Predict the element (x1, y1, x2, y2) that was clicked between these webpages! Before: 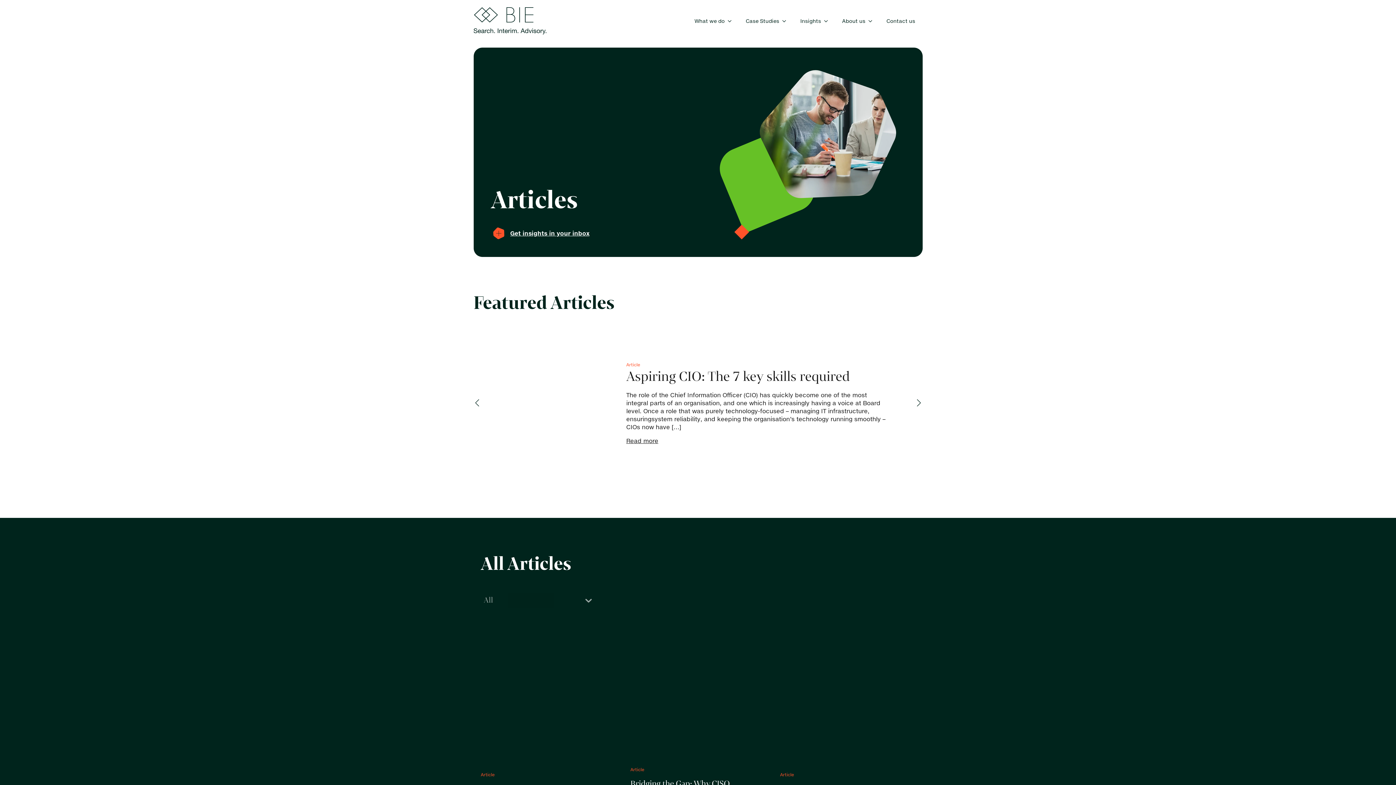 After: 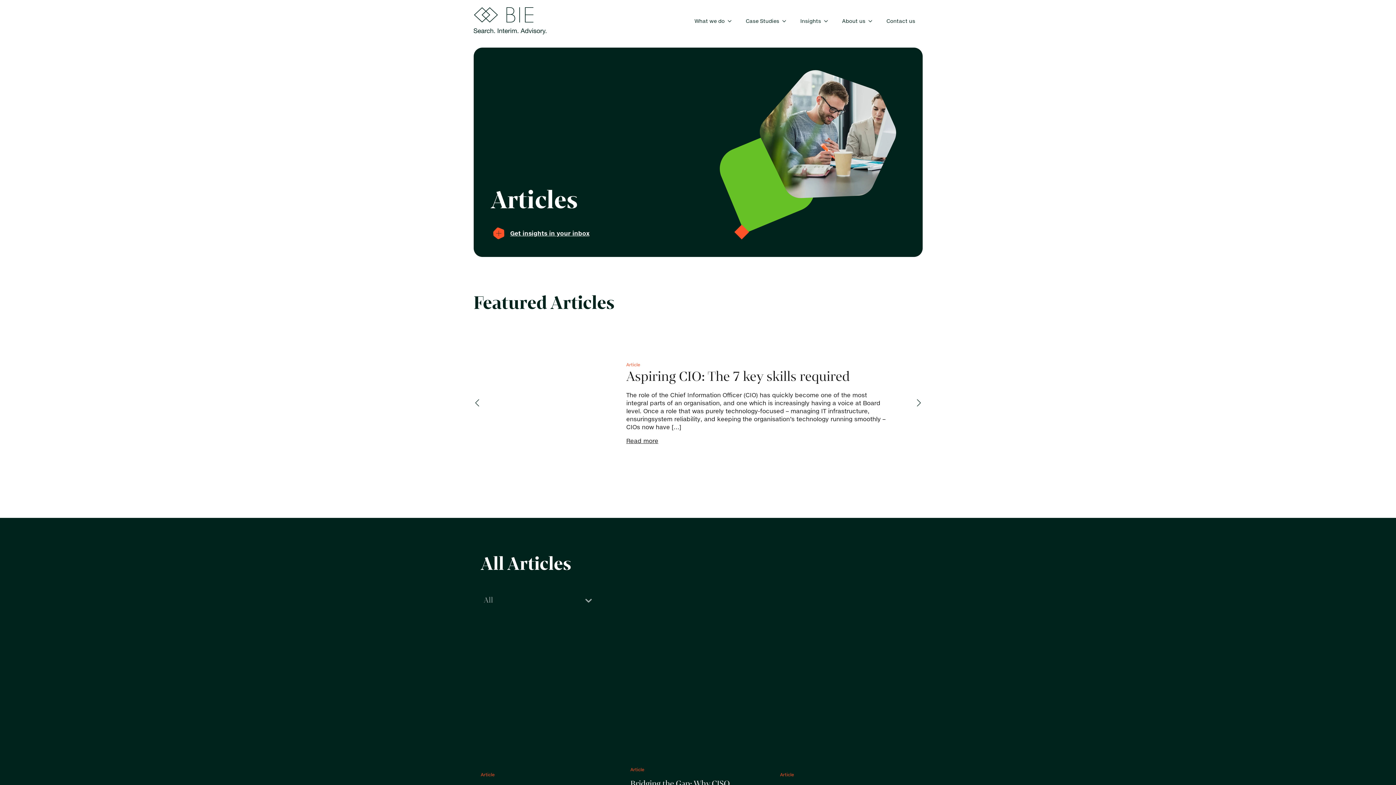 Action: bbox: (630, 767, 644, 772) label: Article